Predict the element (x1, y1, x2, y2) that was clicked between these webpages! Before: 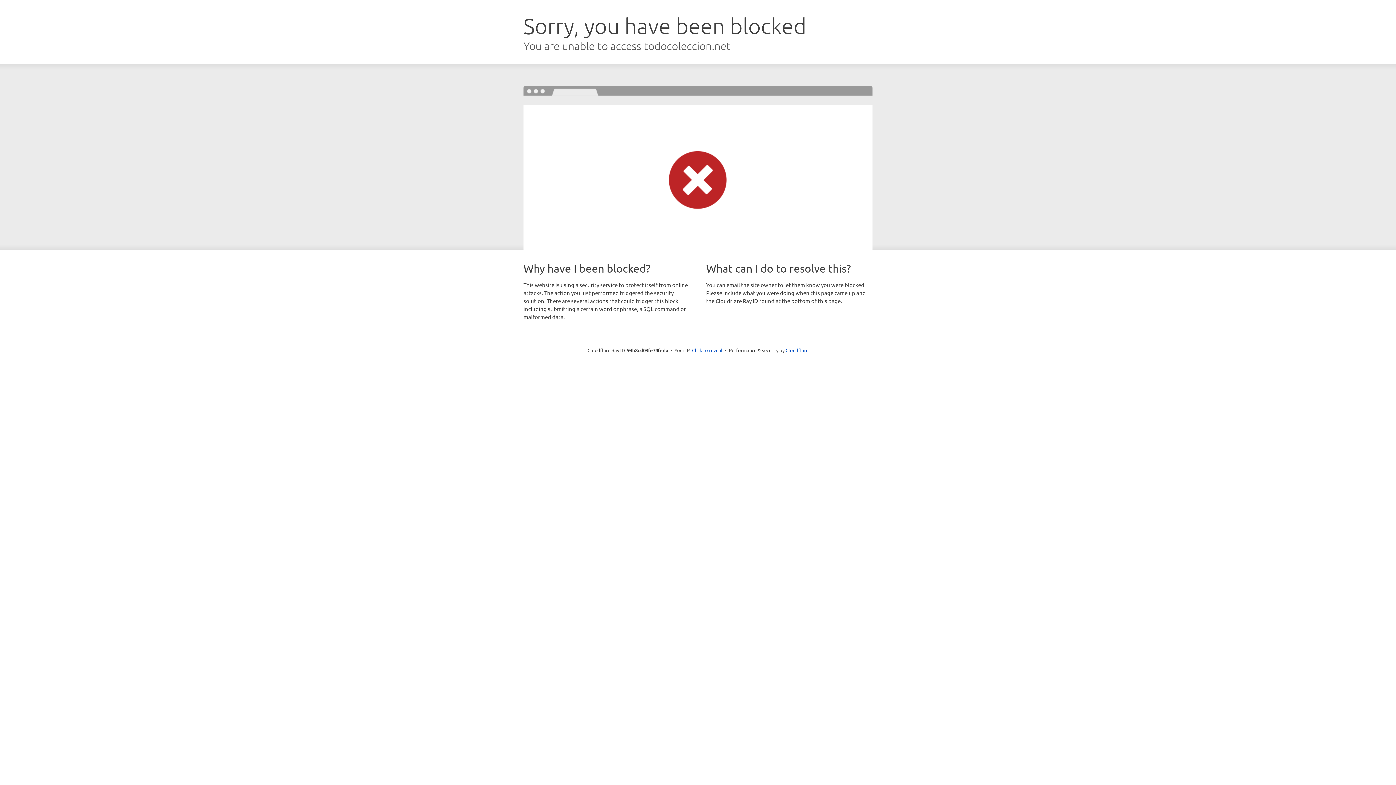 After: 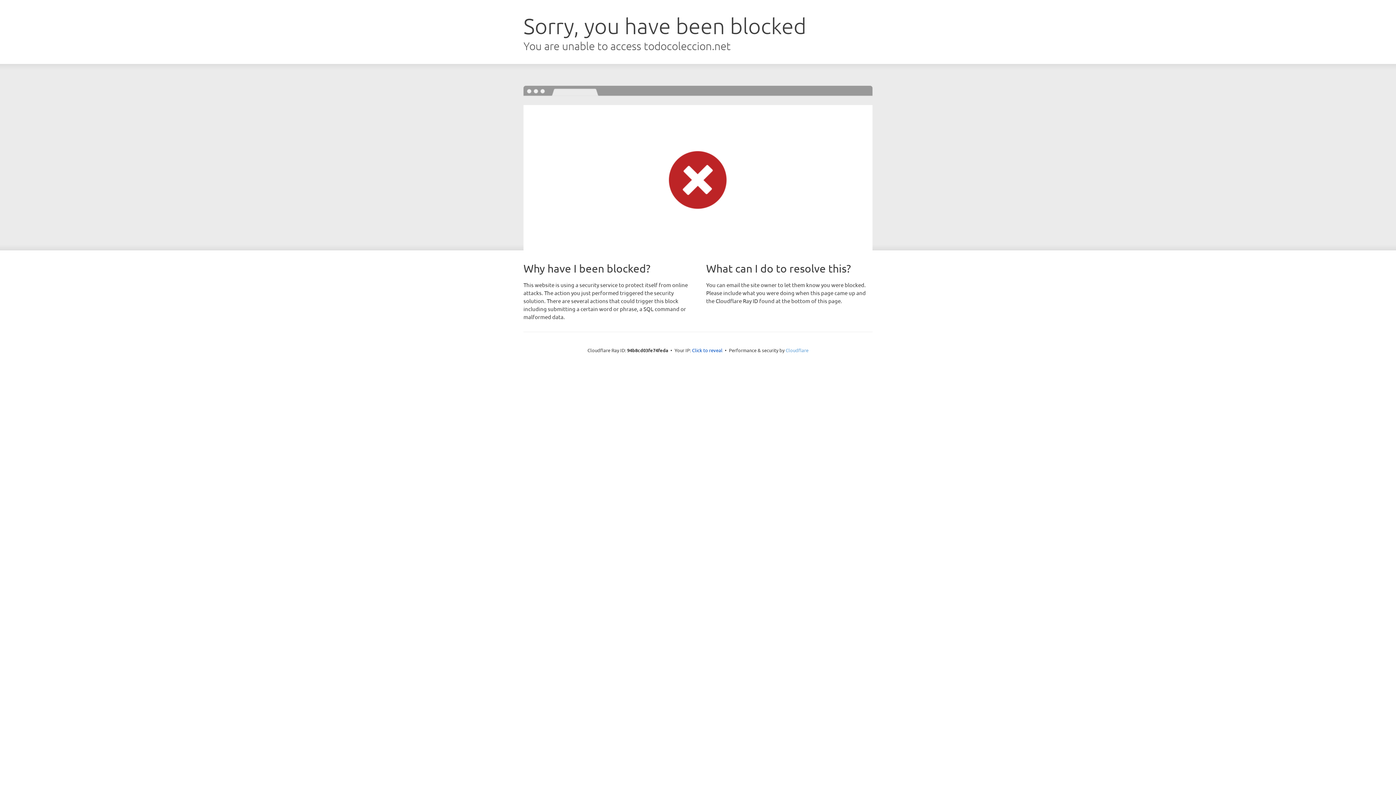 Action: bbox: (785, 347, 808, 353) label: Cloudflare